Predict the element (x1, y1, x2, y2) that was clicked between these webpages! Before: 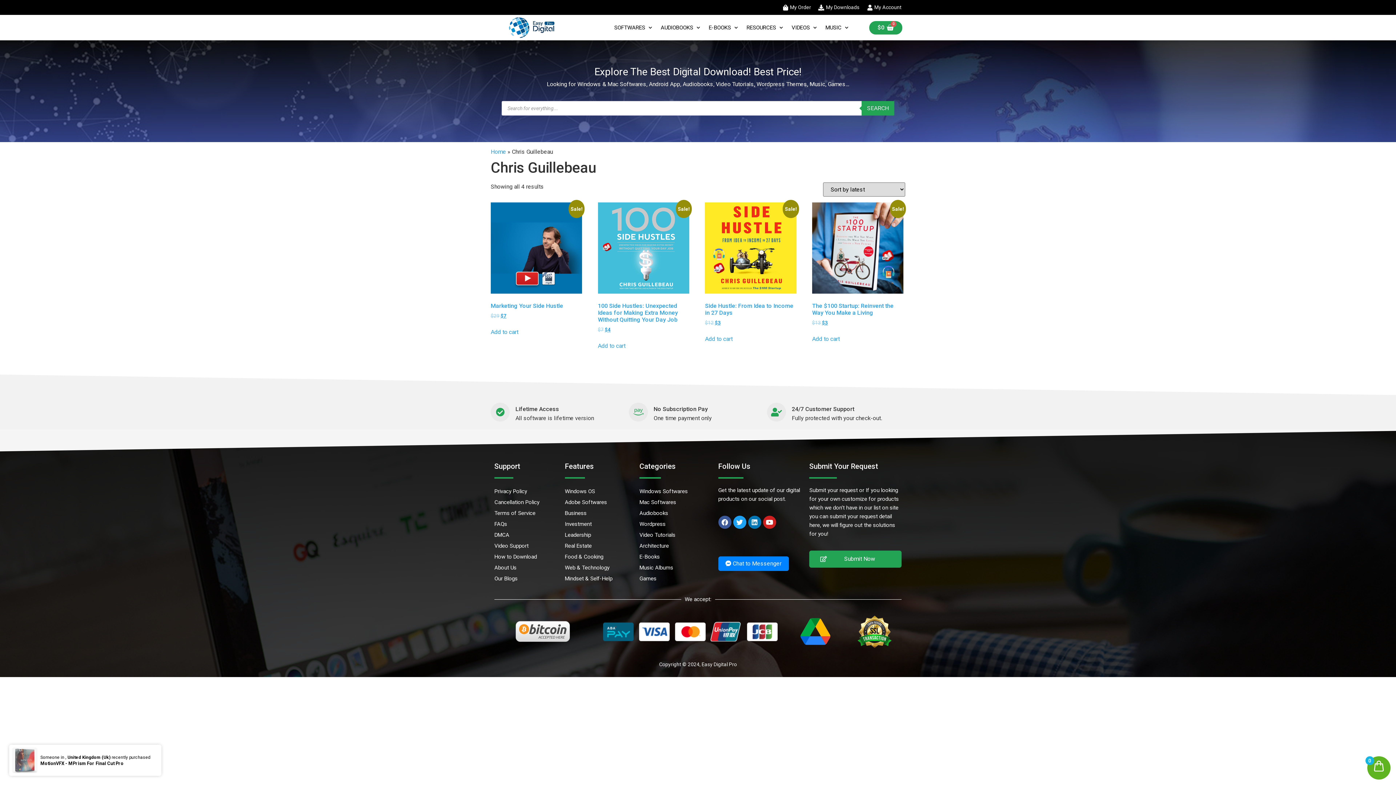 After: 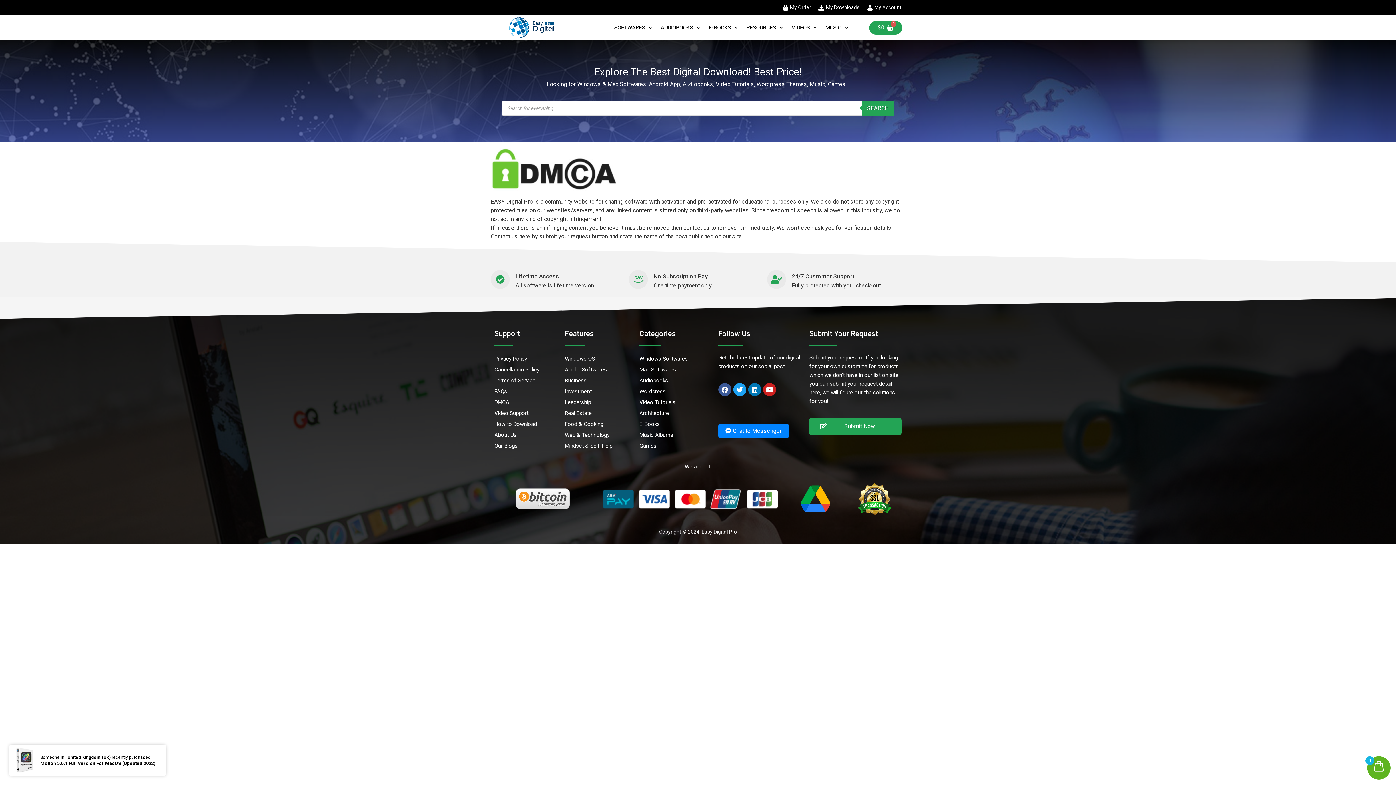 Action: label: DMCA bbox: (494, 532, 509, 538)